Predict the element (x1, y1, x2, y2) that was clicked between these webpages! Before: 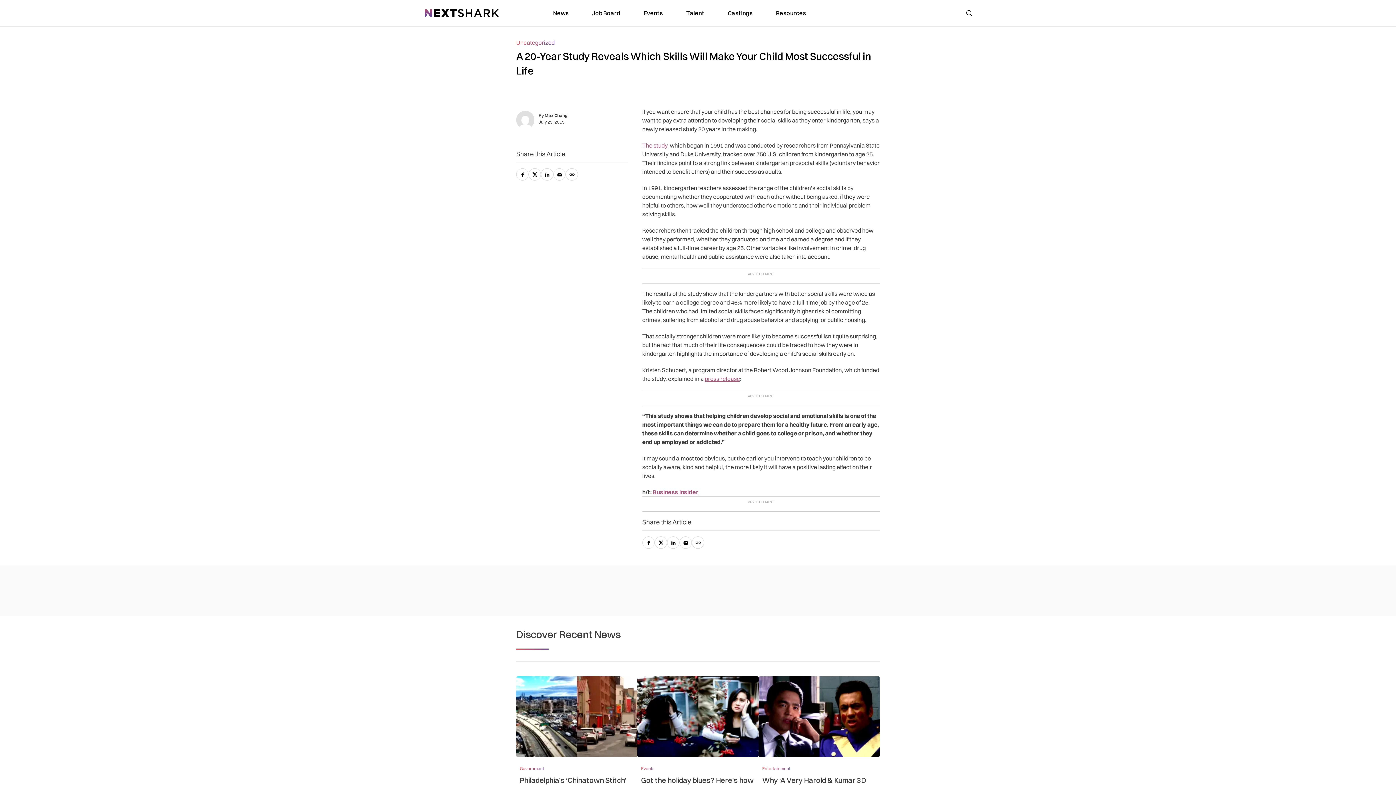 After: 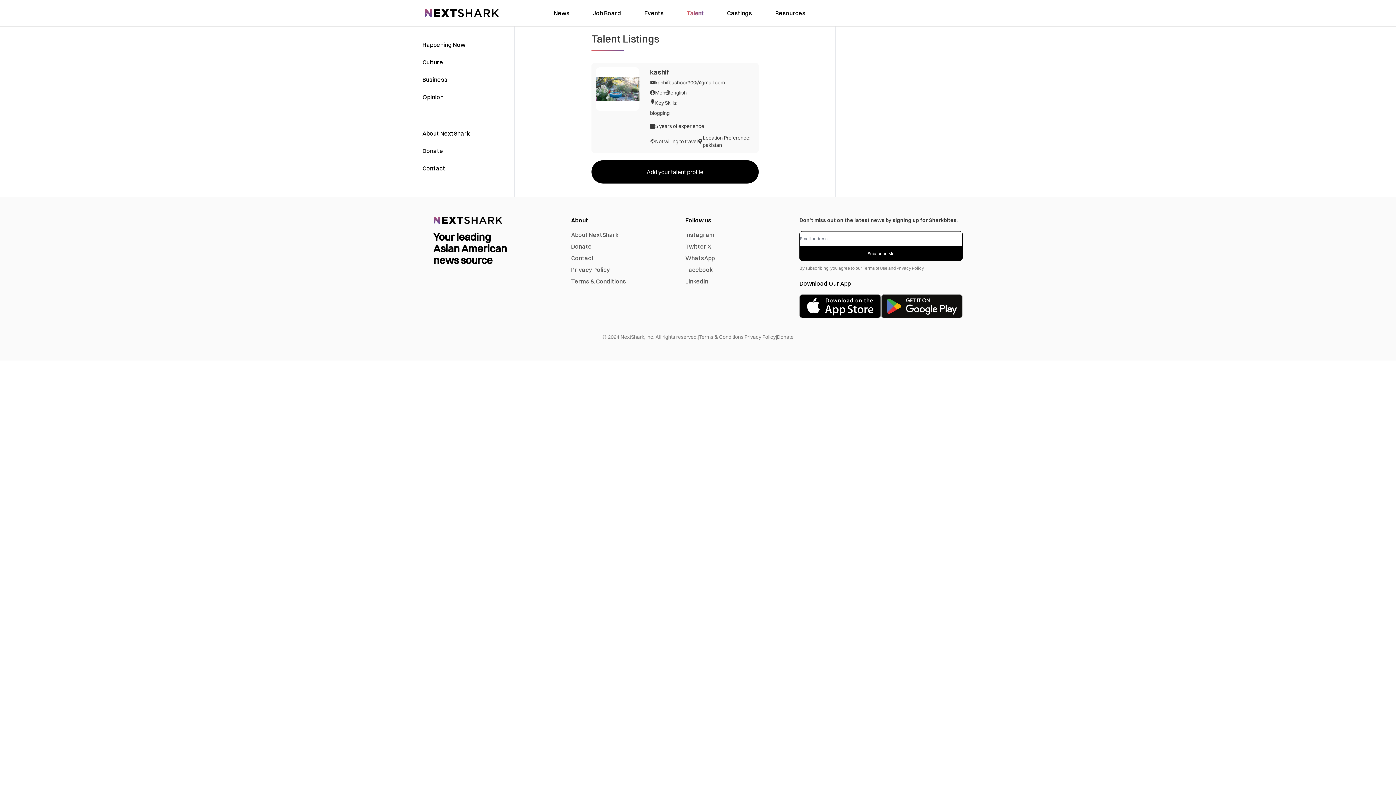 Action: label: link to Talent bbox: (686, 8, 704, 17)